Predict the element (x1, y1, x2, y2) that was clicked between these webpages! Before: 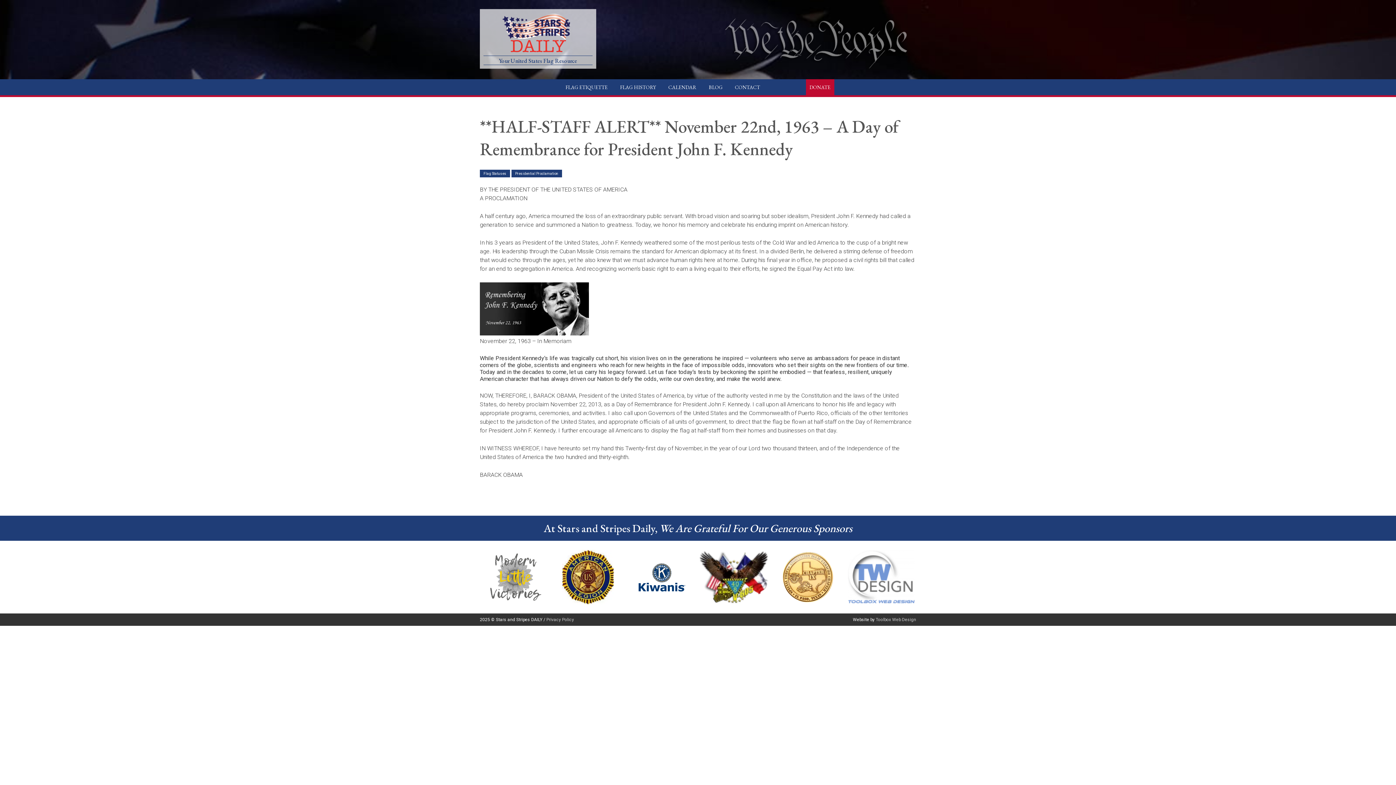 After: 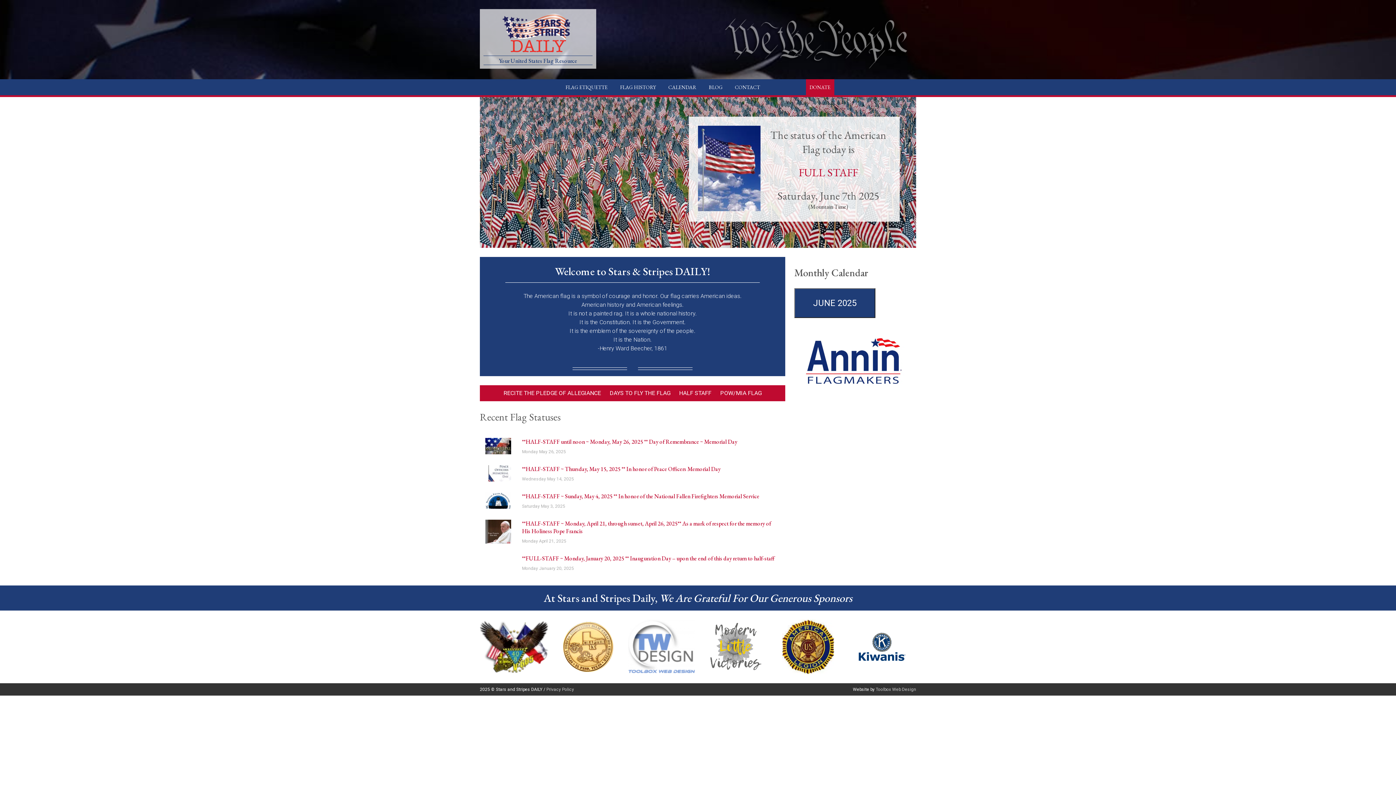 Action: label: Your United States Flag Resource bbox: (480, 9, 916, 68)